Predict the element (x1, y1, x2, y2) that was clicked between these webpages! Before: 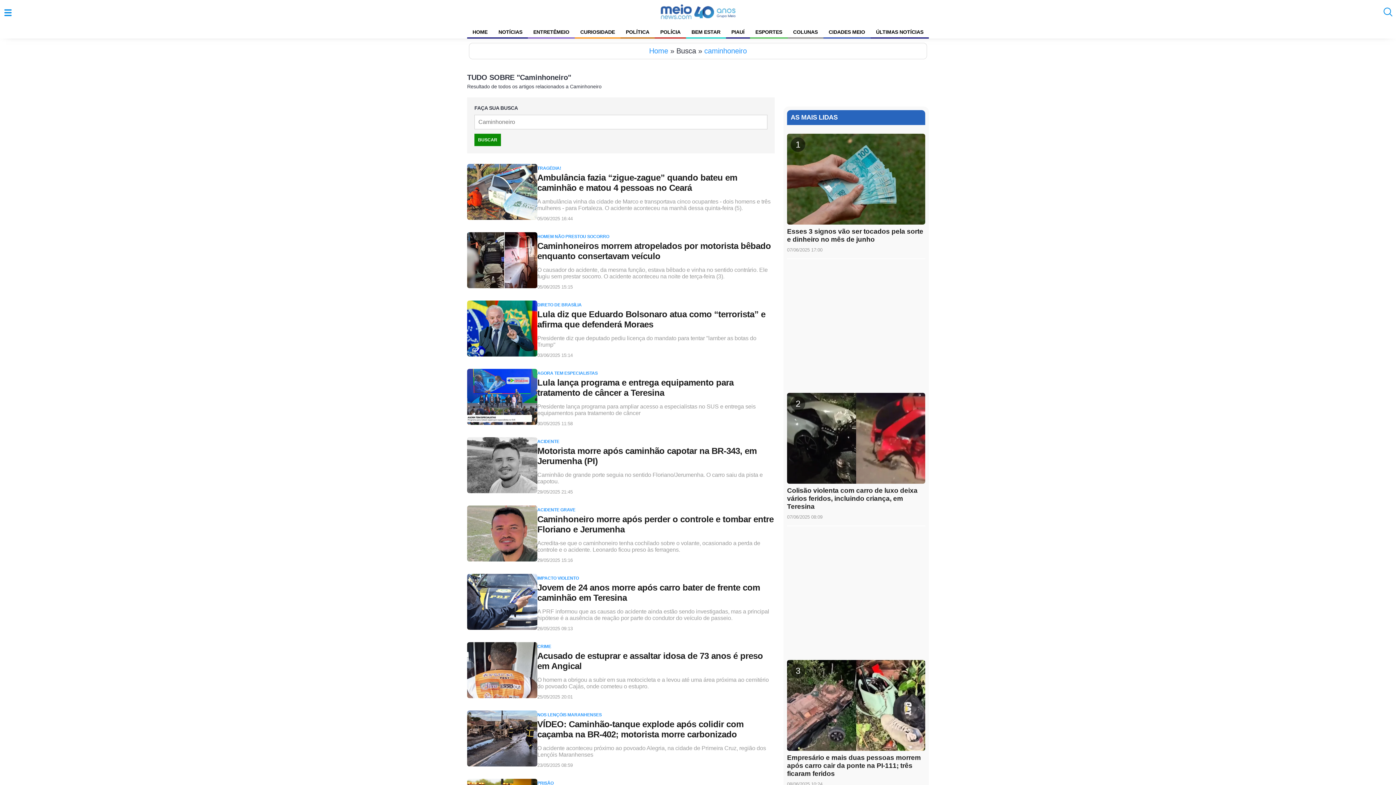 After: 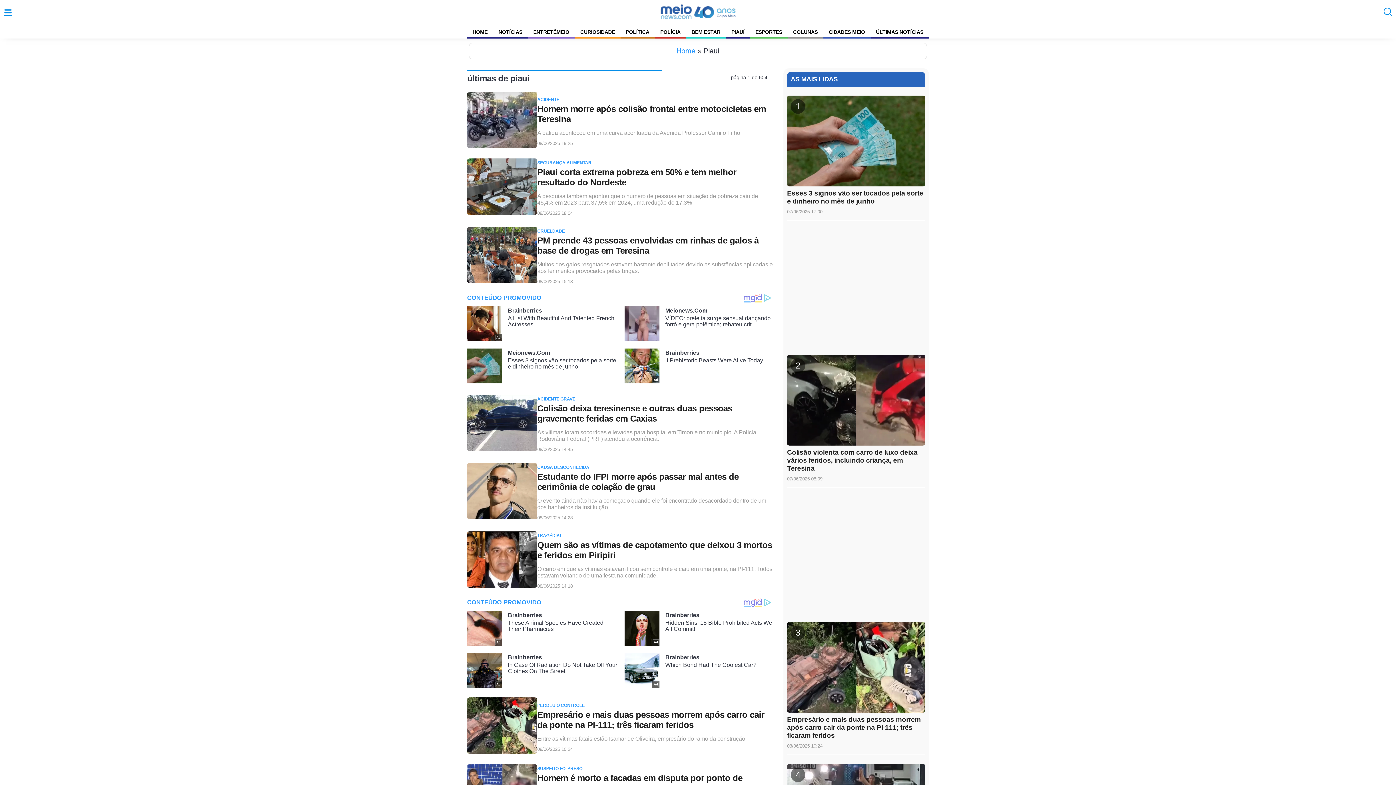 Action: bbox: (726, 25, 750, 38) label: PIAUÍ